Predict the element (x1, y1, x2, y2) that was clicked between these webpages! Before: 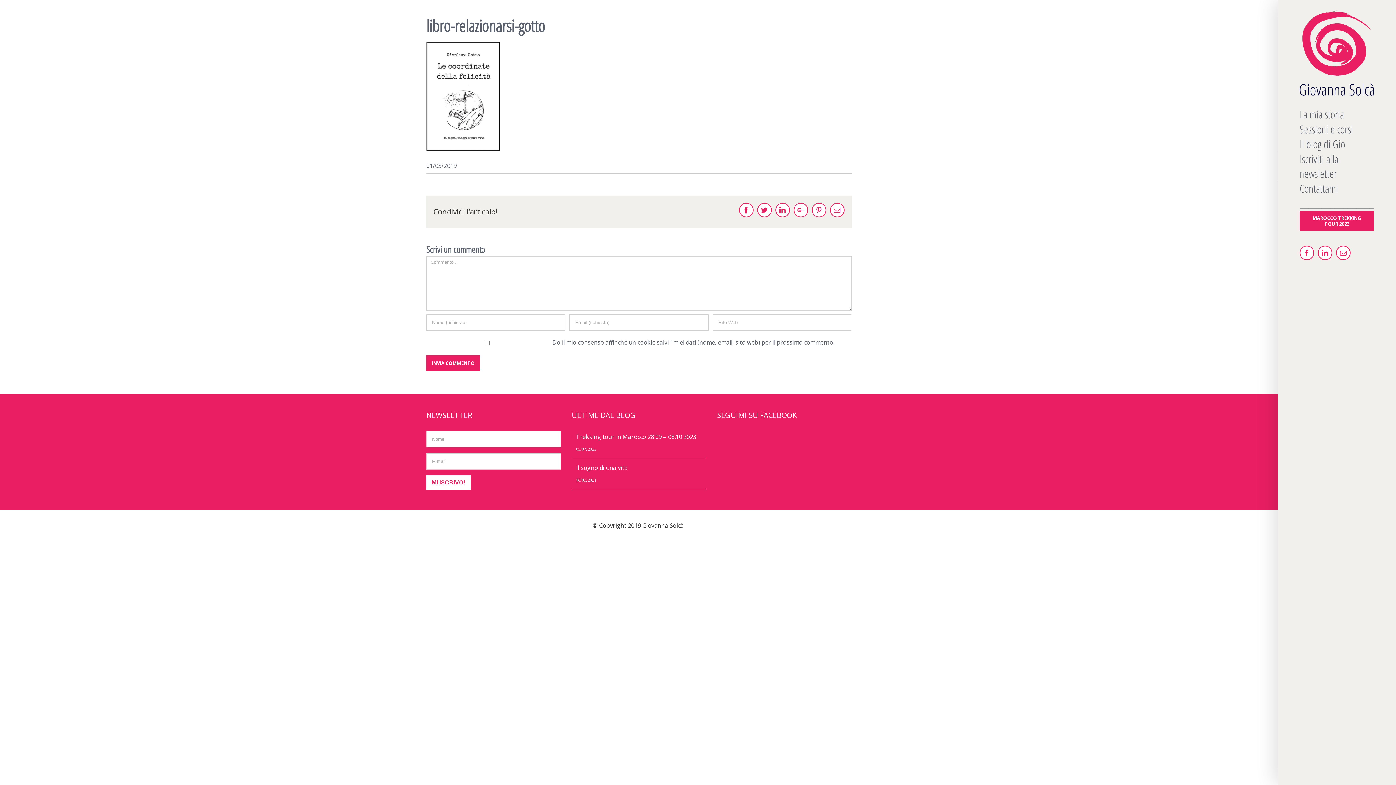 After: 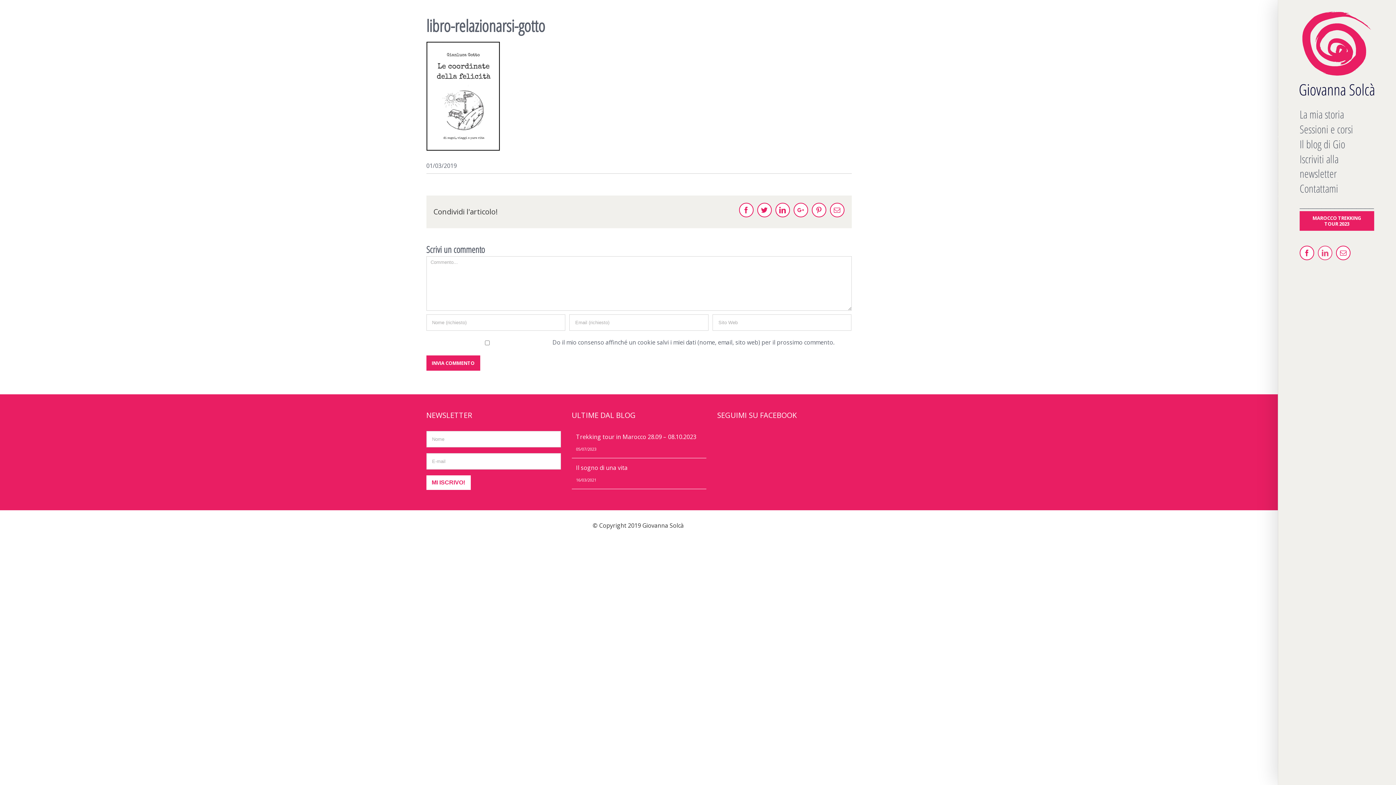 Action: label: Linkedin bbox: (1318, 245, 1332, 260)